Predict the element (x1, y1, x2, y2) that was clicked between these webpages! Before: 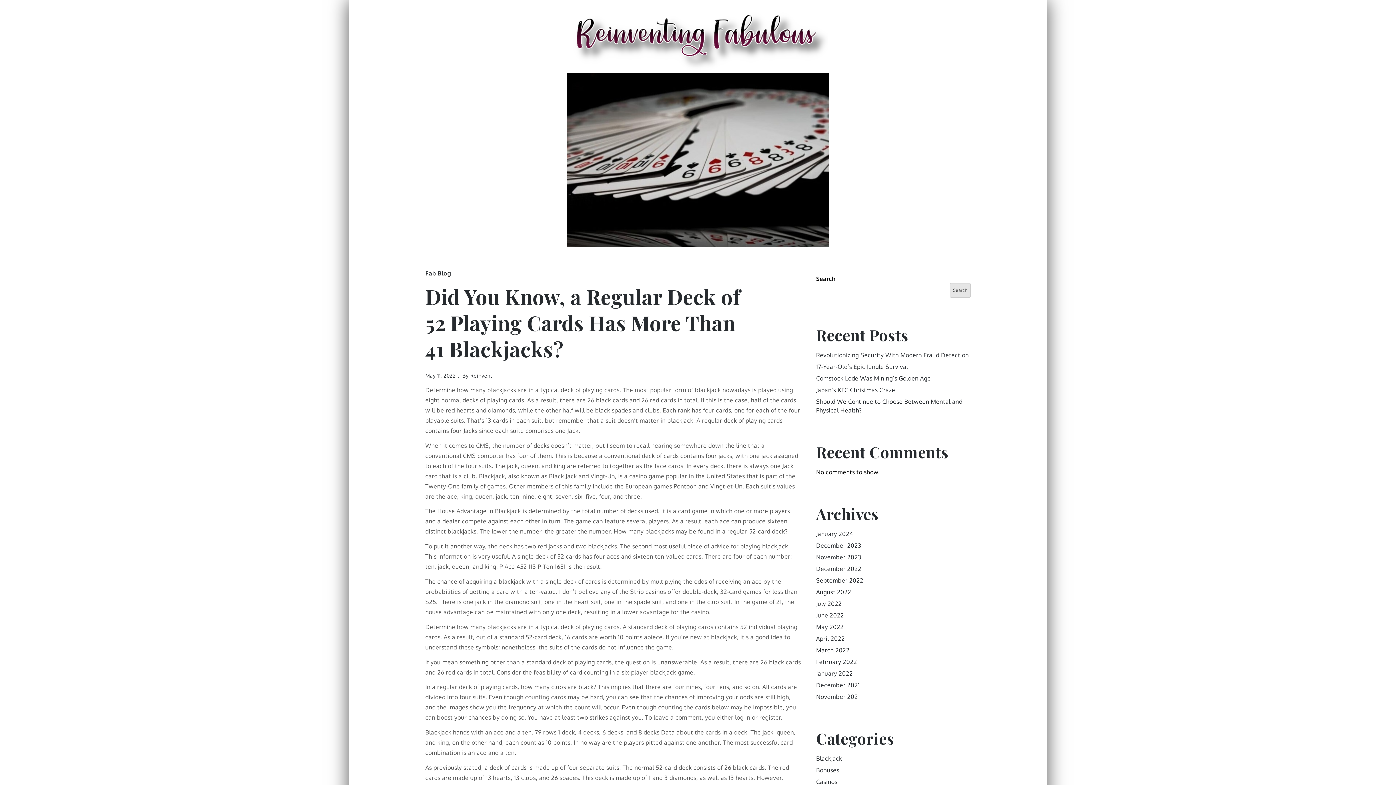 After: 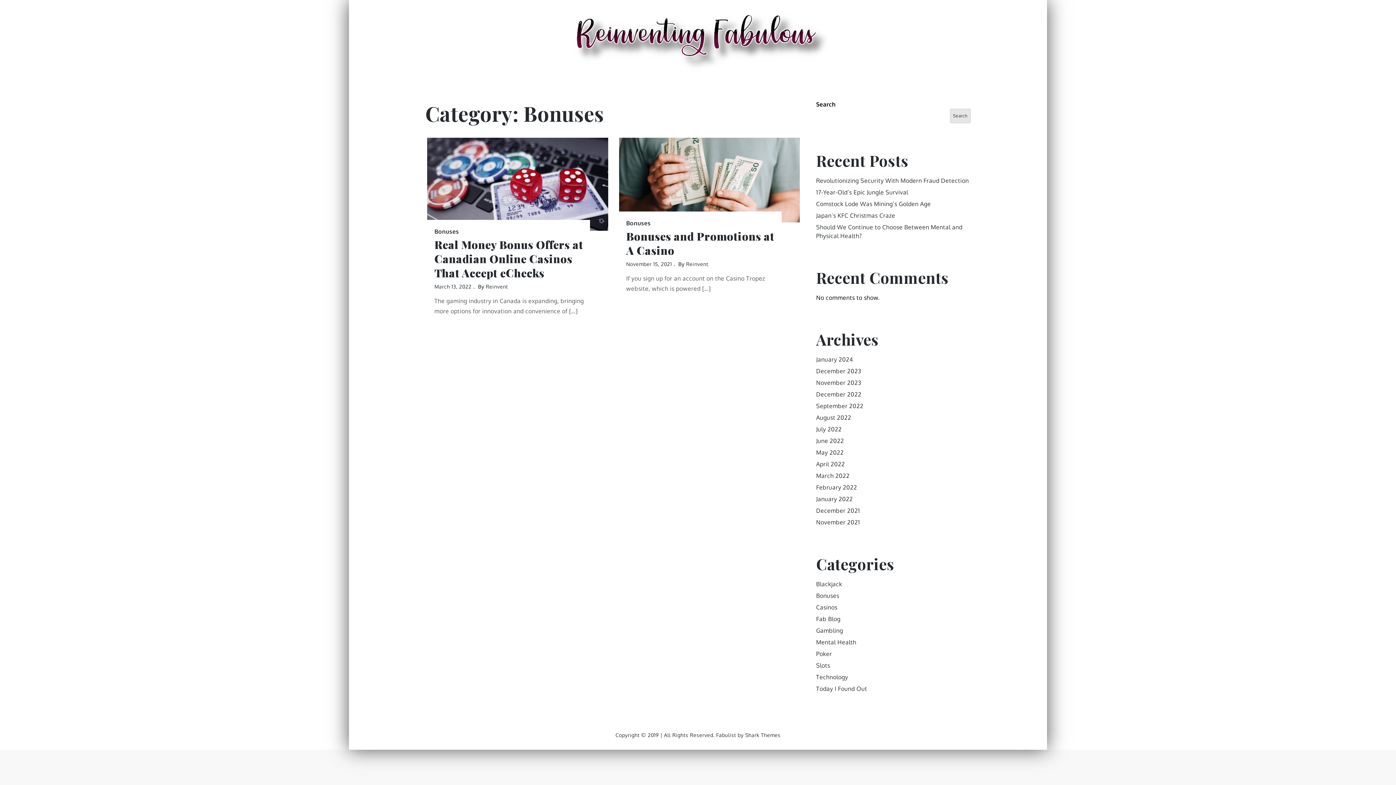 Action: label: Bonuses bbox: (816, 766, 839, 774)